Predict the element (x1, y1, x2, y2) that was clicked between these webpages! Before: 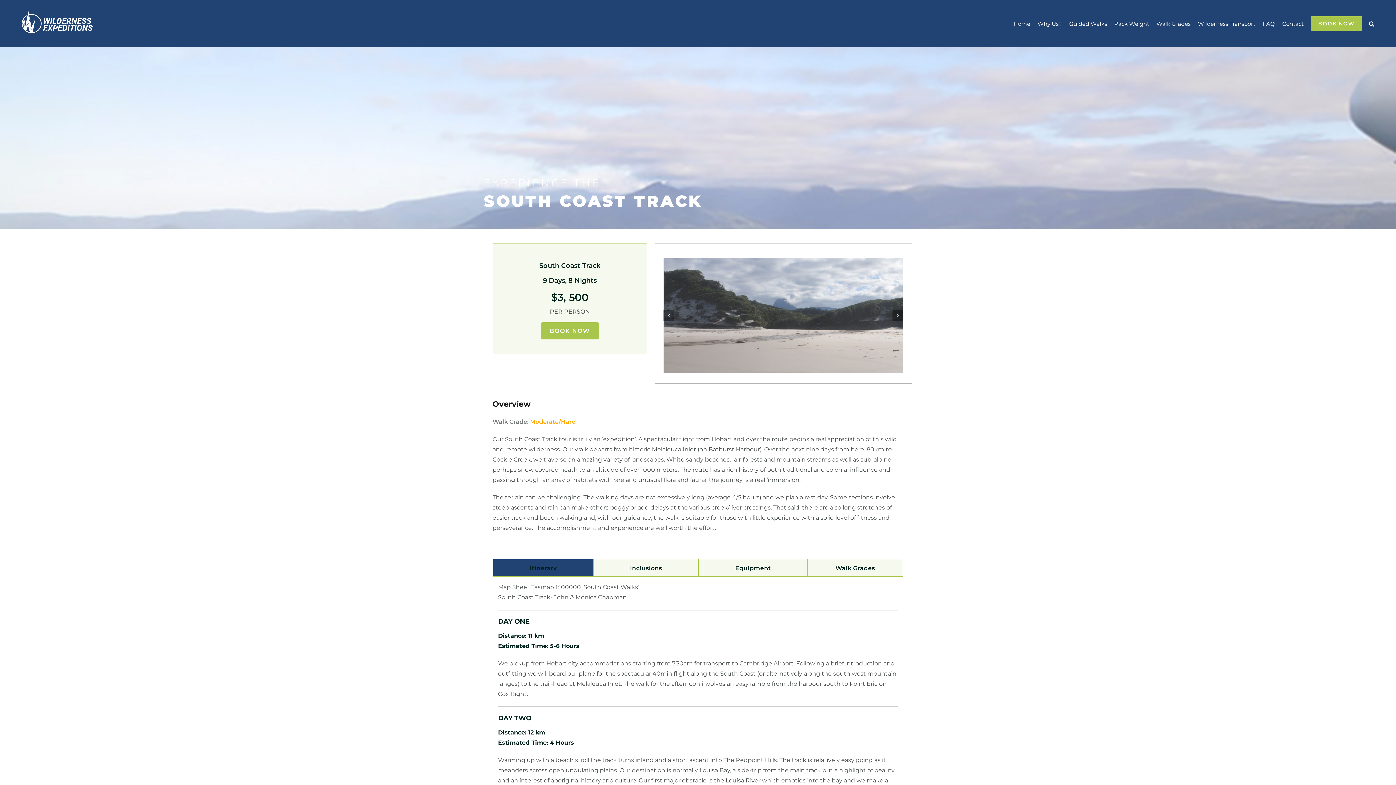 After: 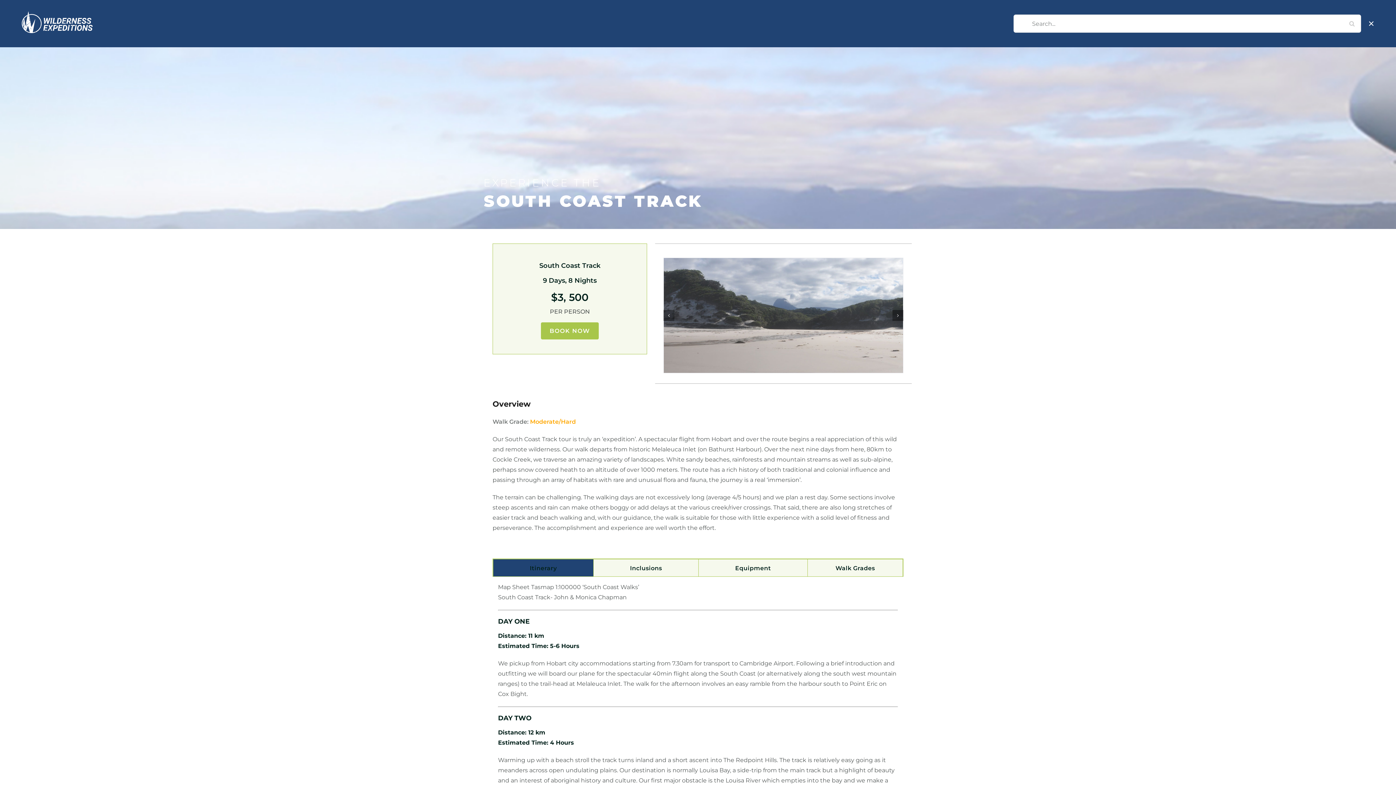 Action: bbox: (1369, 0, 1374, 47) label: Search